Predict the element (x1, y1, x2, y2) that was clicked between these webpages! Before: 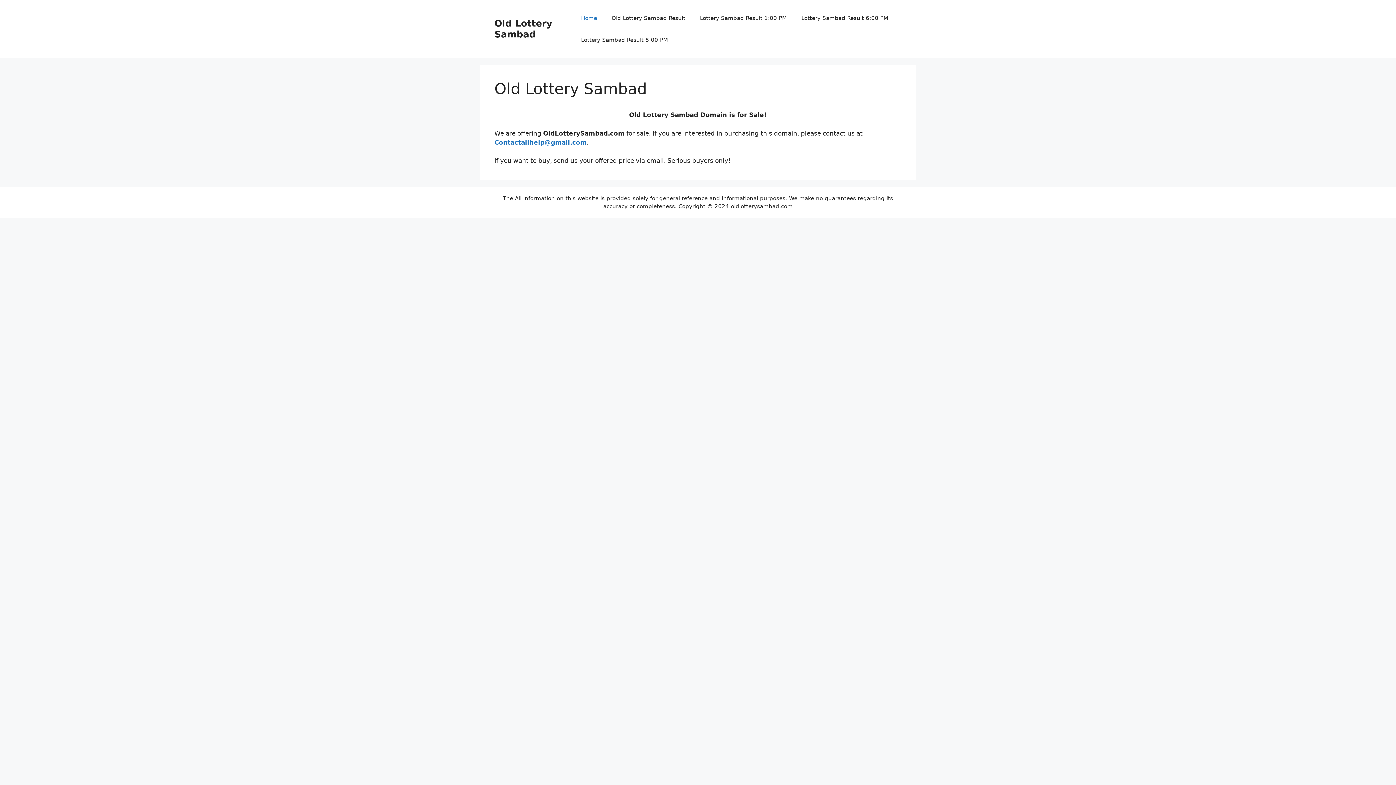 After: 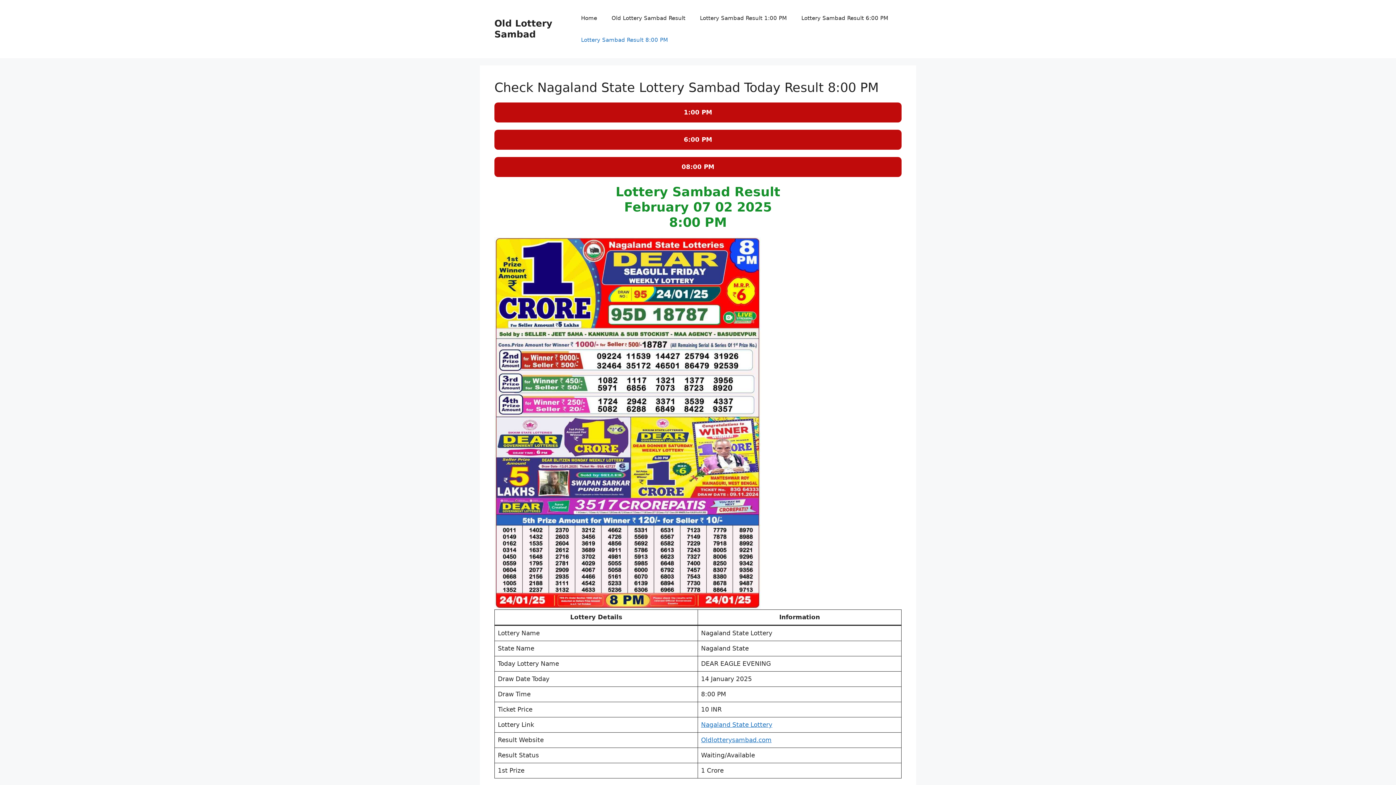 Action: bbox: (573, 29, 675, 50) label: Lottery Sambad Result 8:00 PM